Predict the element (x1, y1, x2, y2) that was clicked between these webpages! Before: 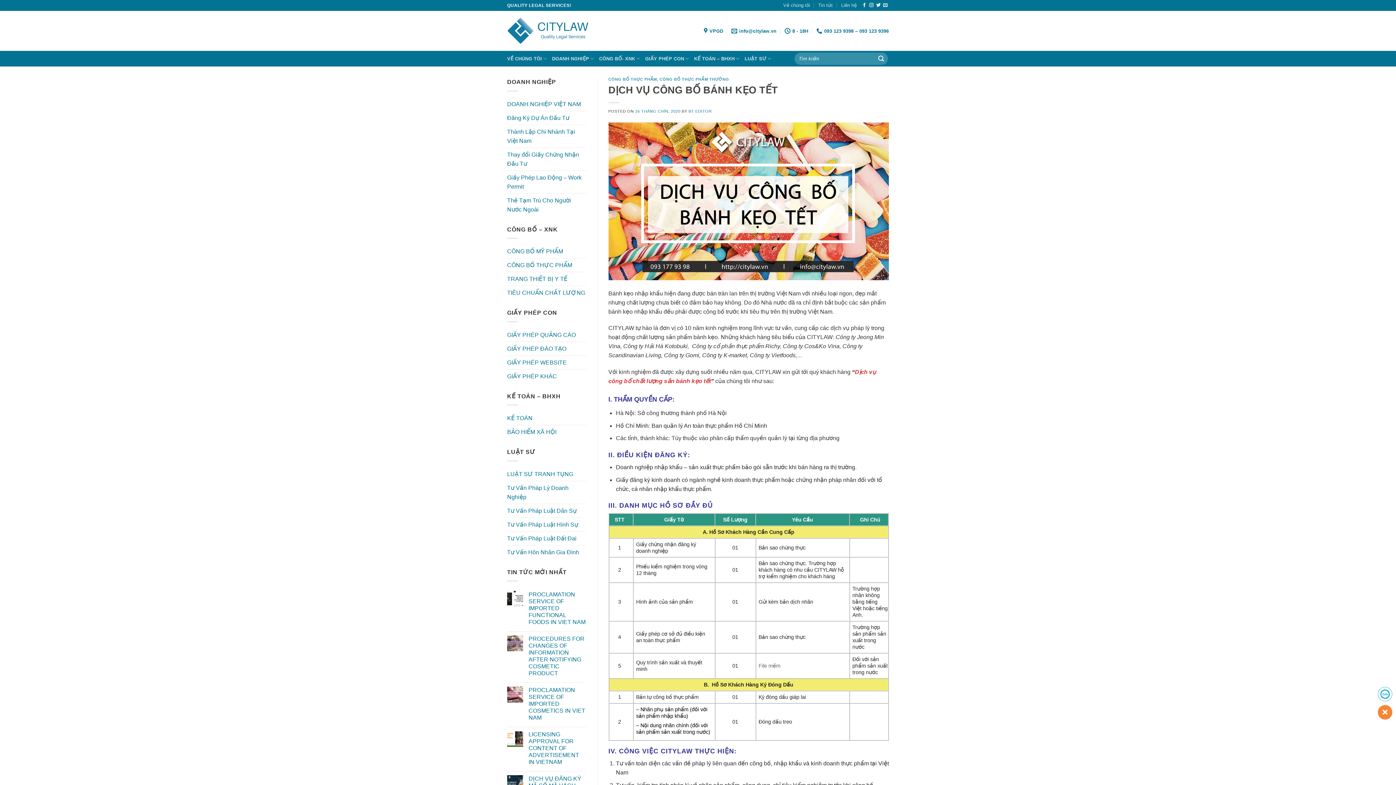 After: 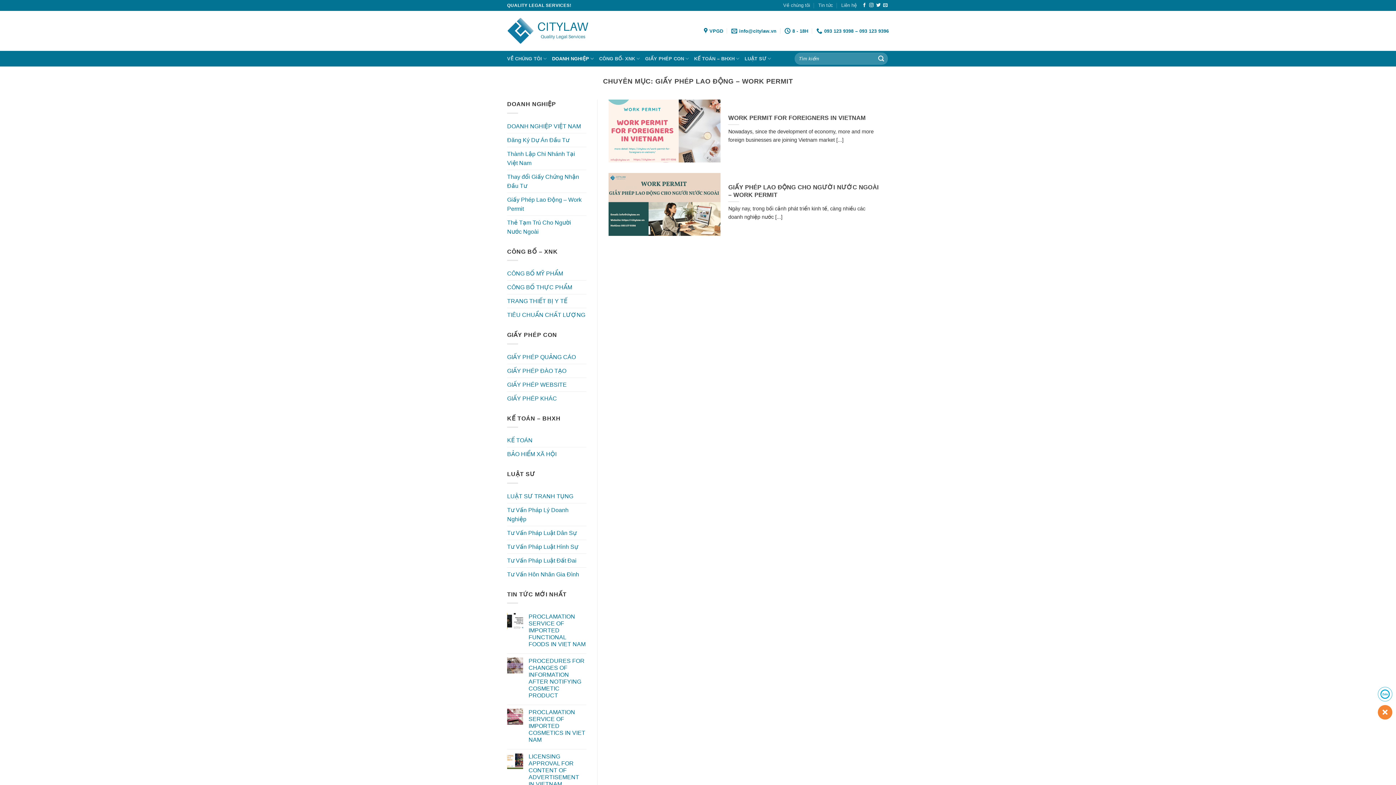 Action: label: Giấy Phép Lao Động – Work Permit bbox: (507, 170, 586, 193)